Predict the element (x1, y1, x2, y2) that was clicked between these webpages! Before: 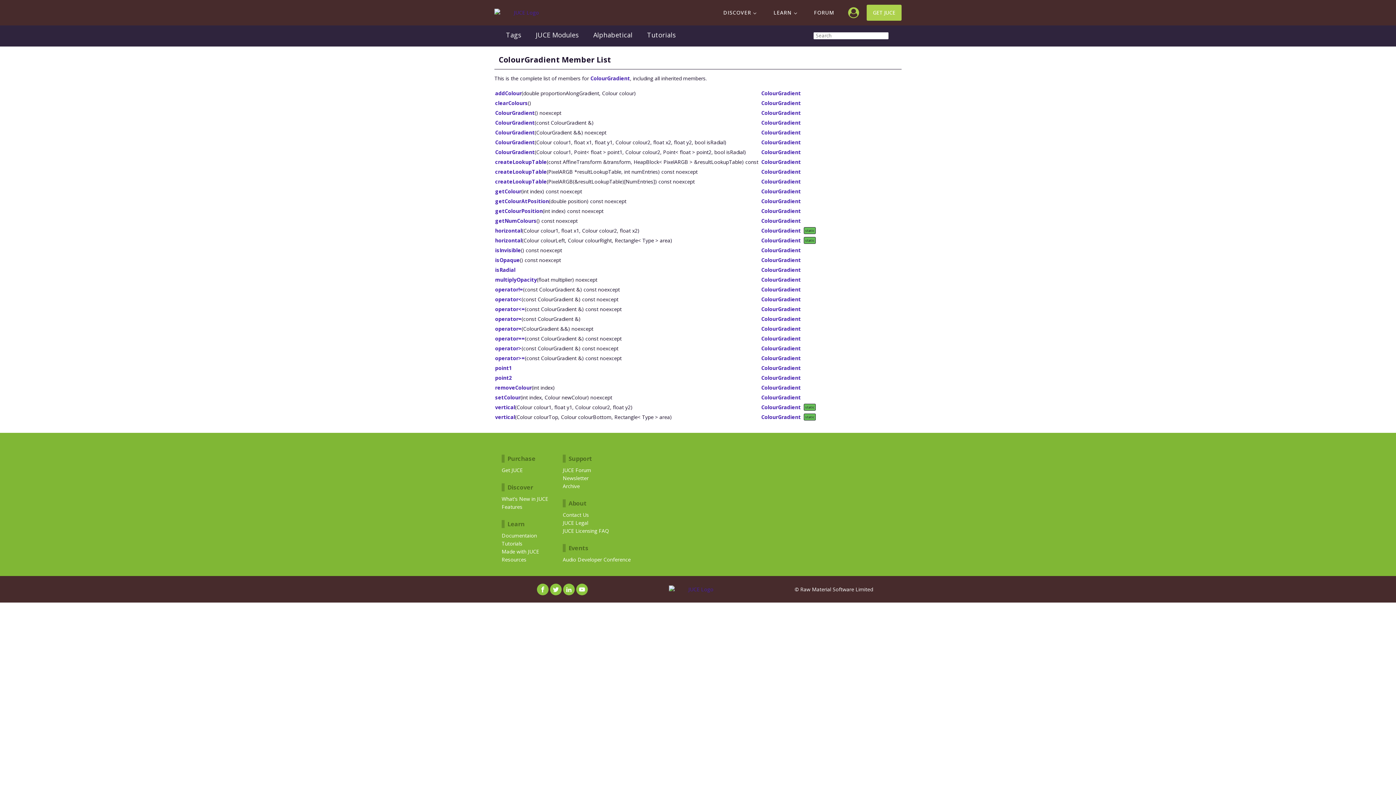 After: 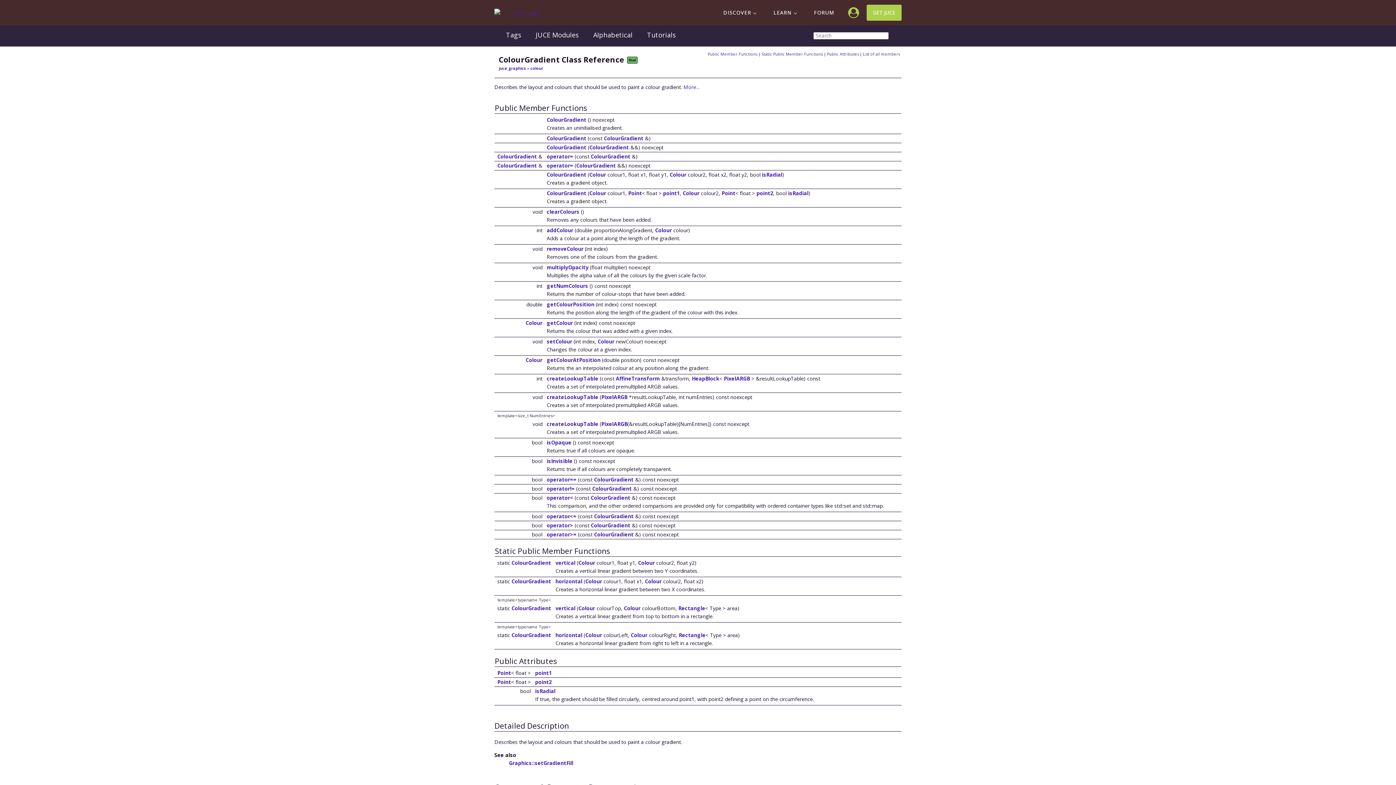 Action: bbox: (761, 168, 801, 175) label: ColourGradient